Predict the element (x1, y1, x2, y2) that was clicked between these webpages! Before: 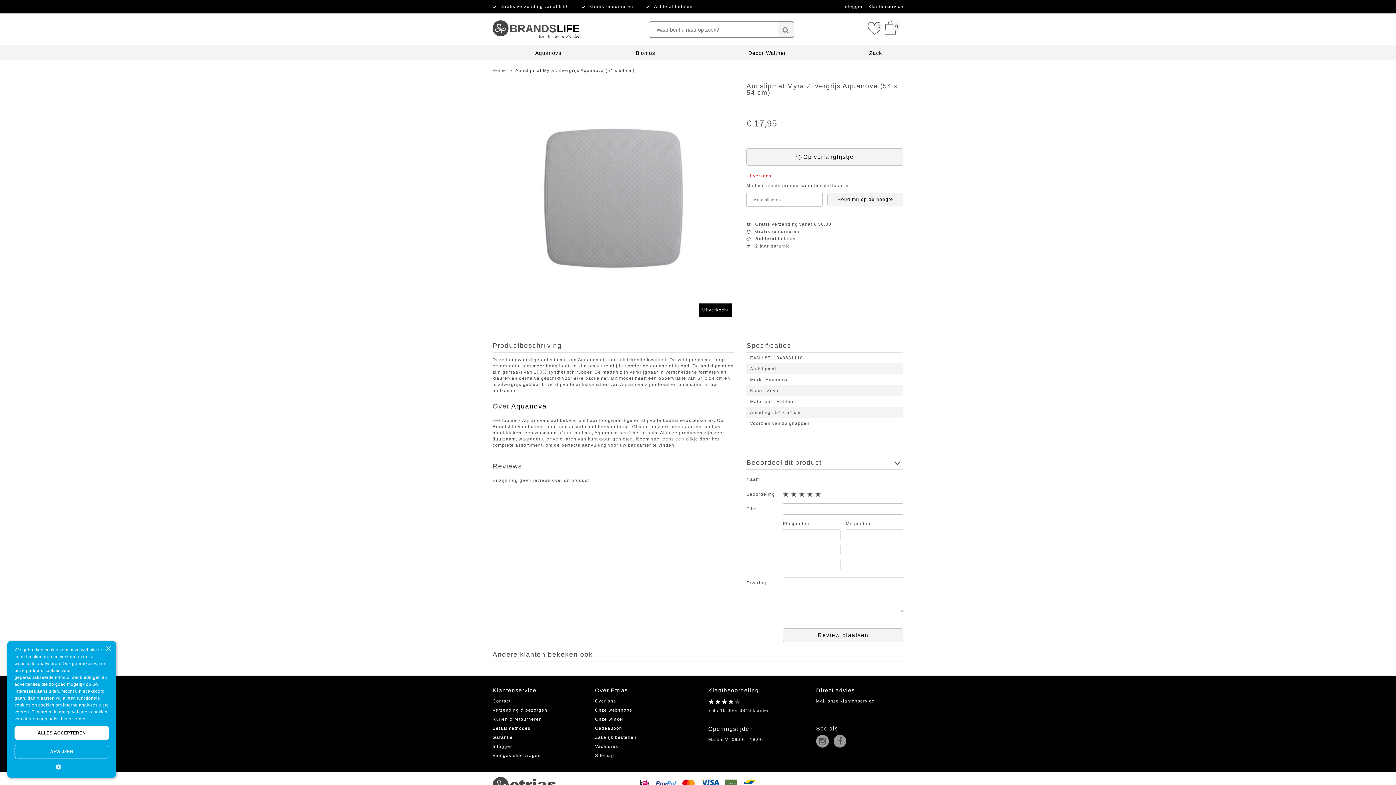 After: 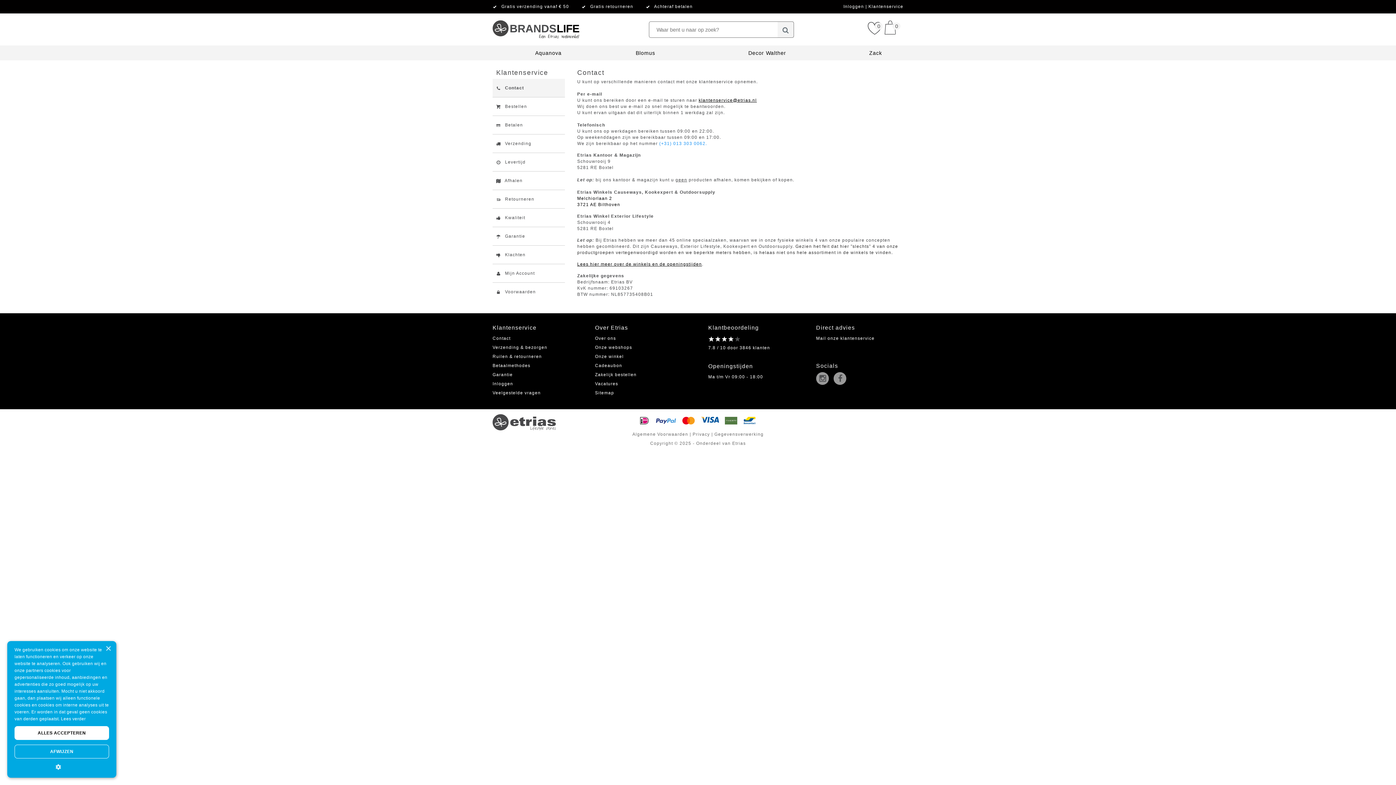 Action: label: Mail onze klantenservice bbox: (816, 699, 874, 704)